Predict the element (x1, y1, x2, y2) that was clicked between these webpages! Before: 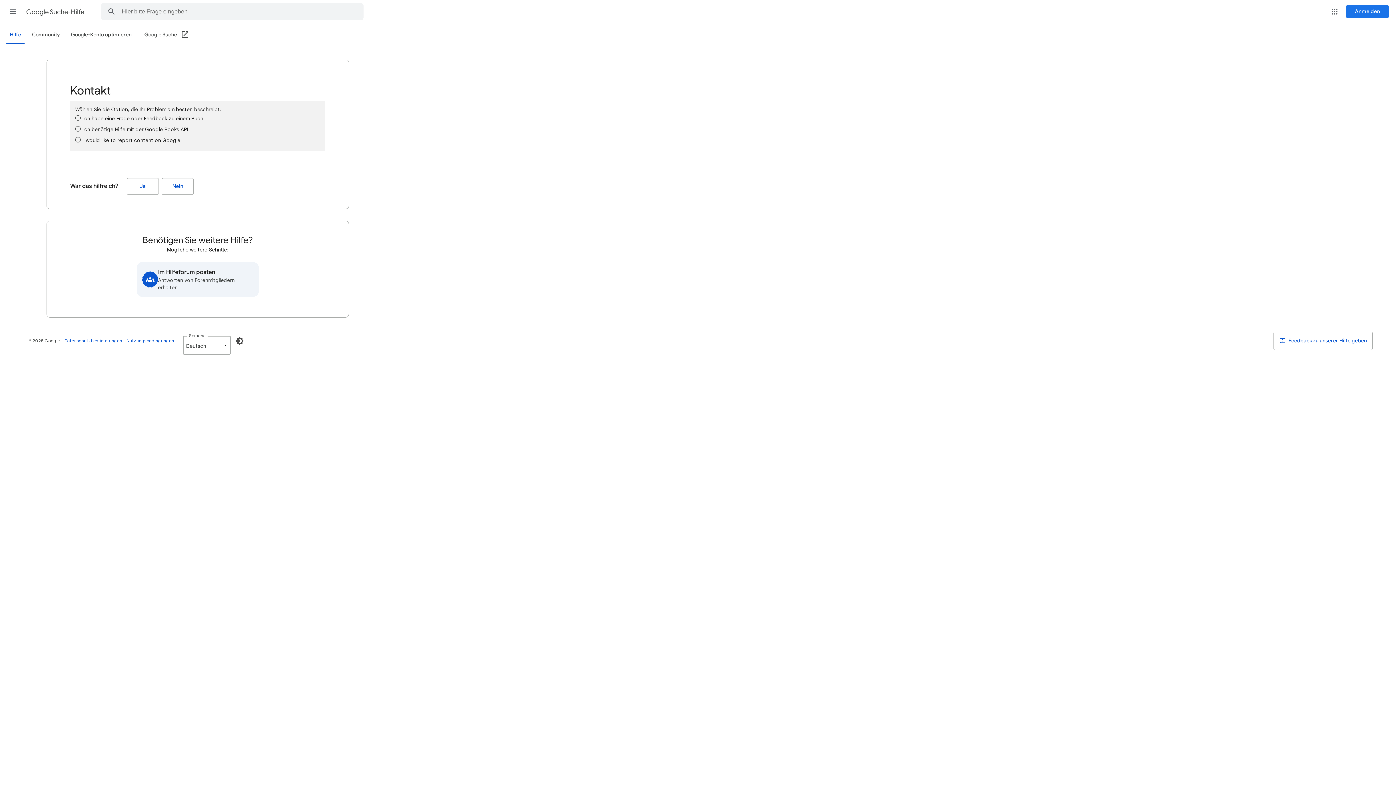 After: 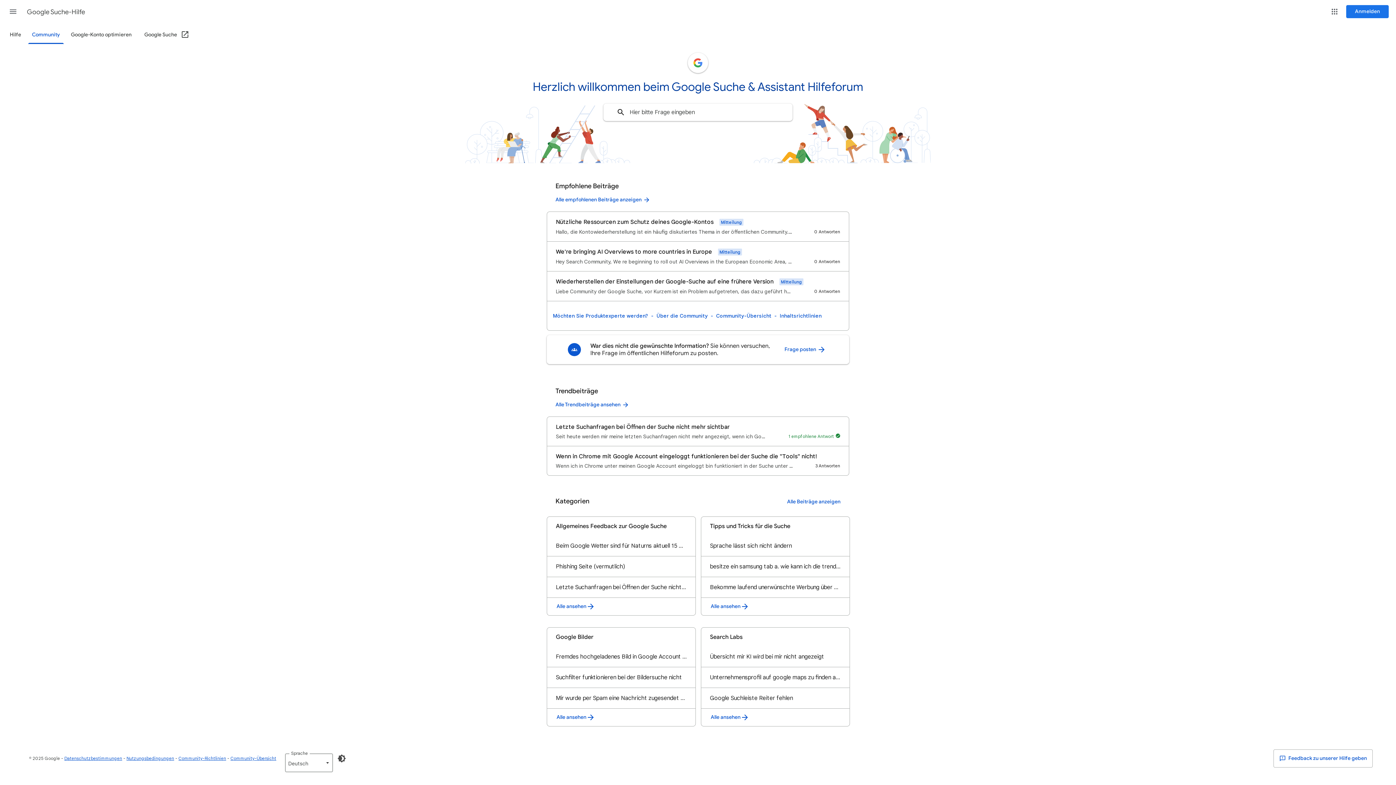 Action: label: Community bbox: (28, 26, 64, 43)